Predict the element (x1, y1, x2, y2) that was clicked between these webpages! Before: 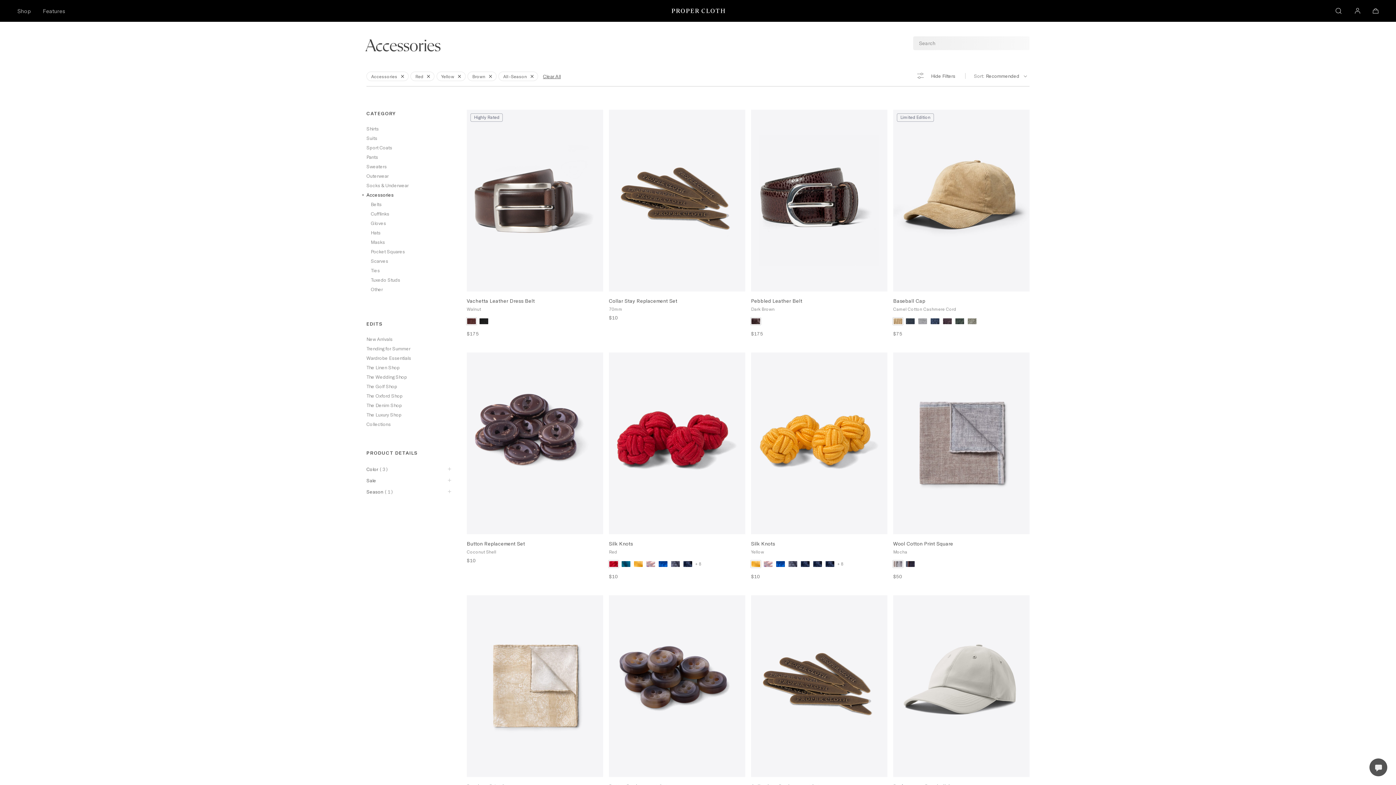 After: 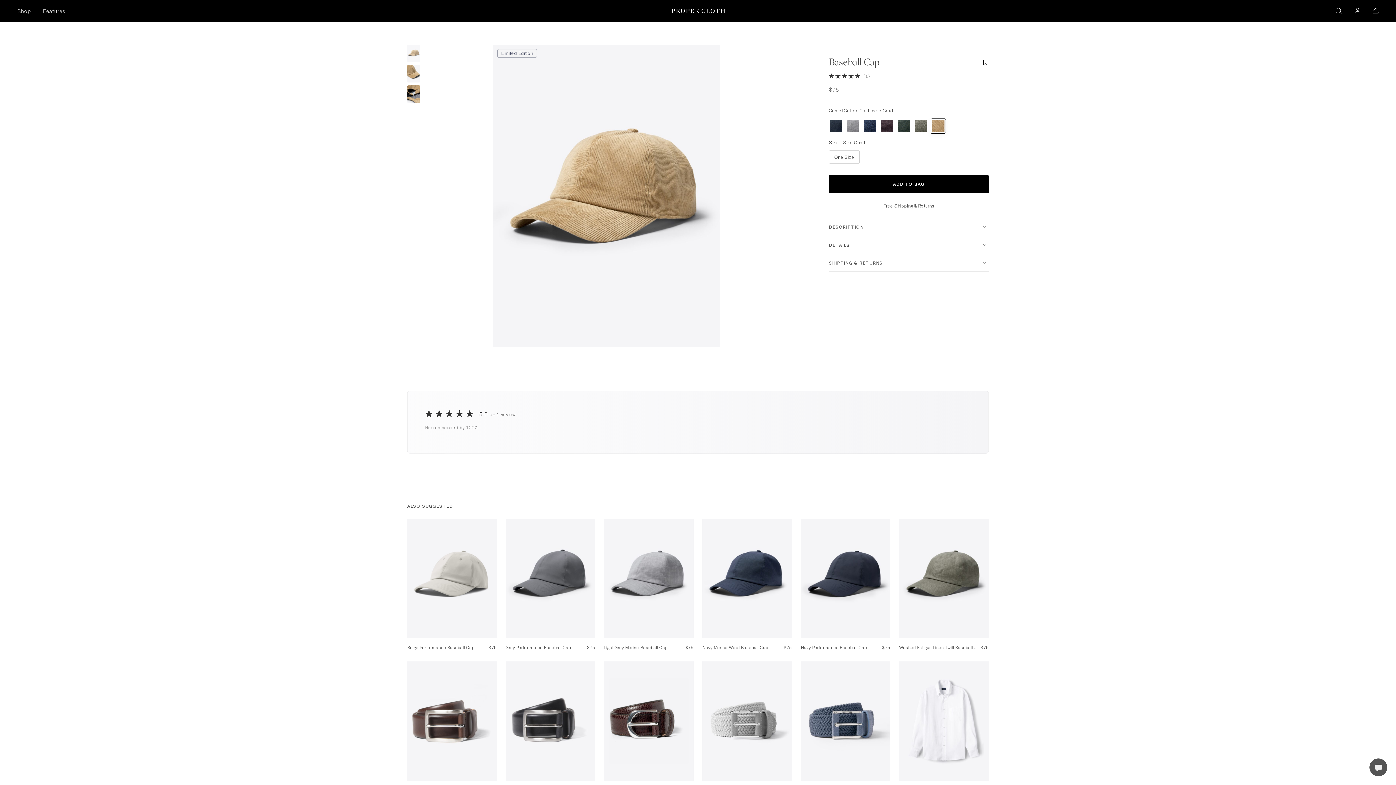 Action: bbox: (891, 314, 904, 328)